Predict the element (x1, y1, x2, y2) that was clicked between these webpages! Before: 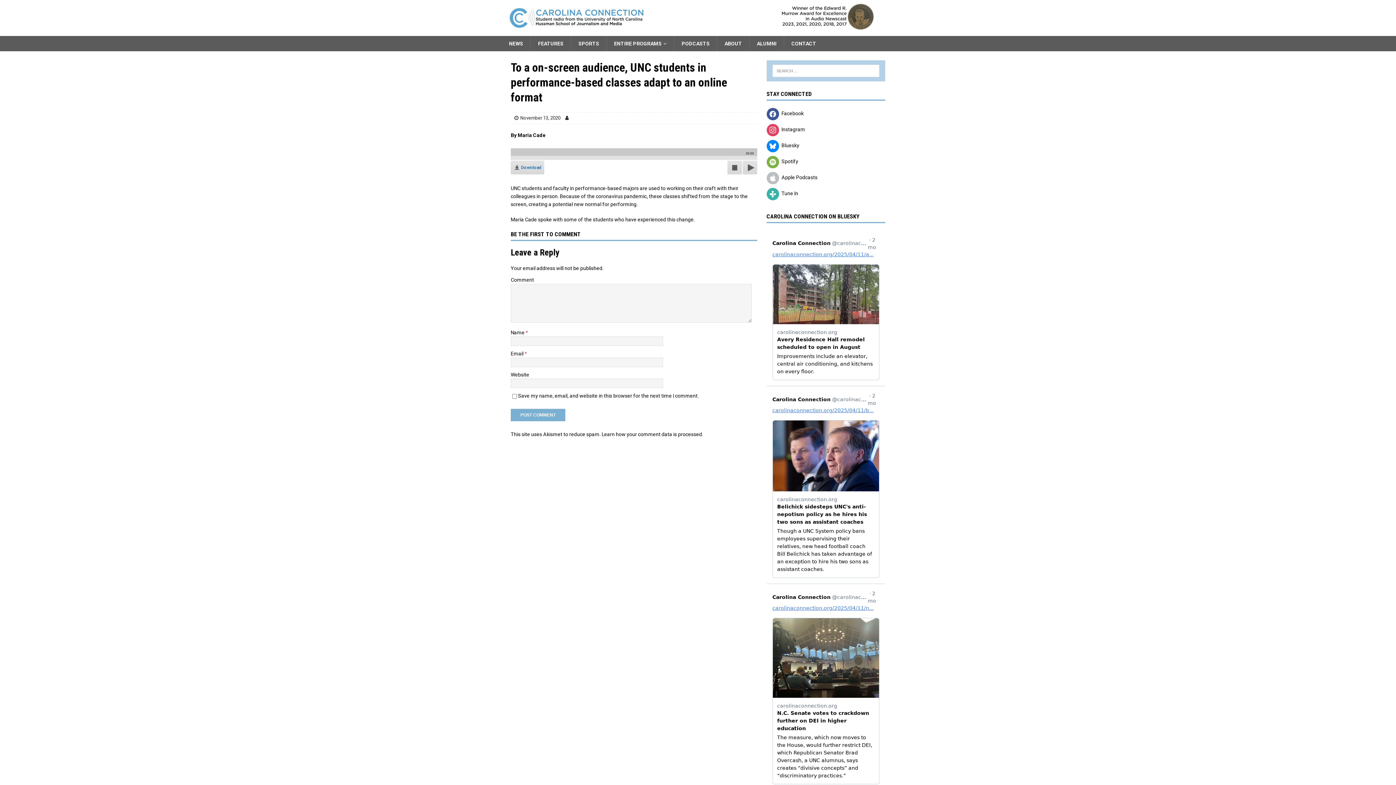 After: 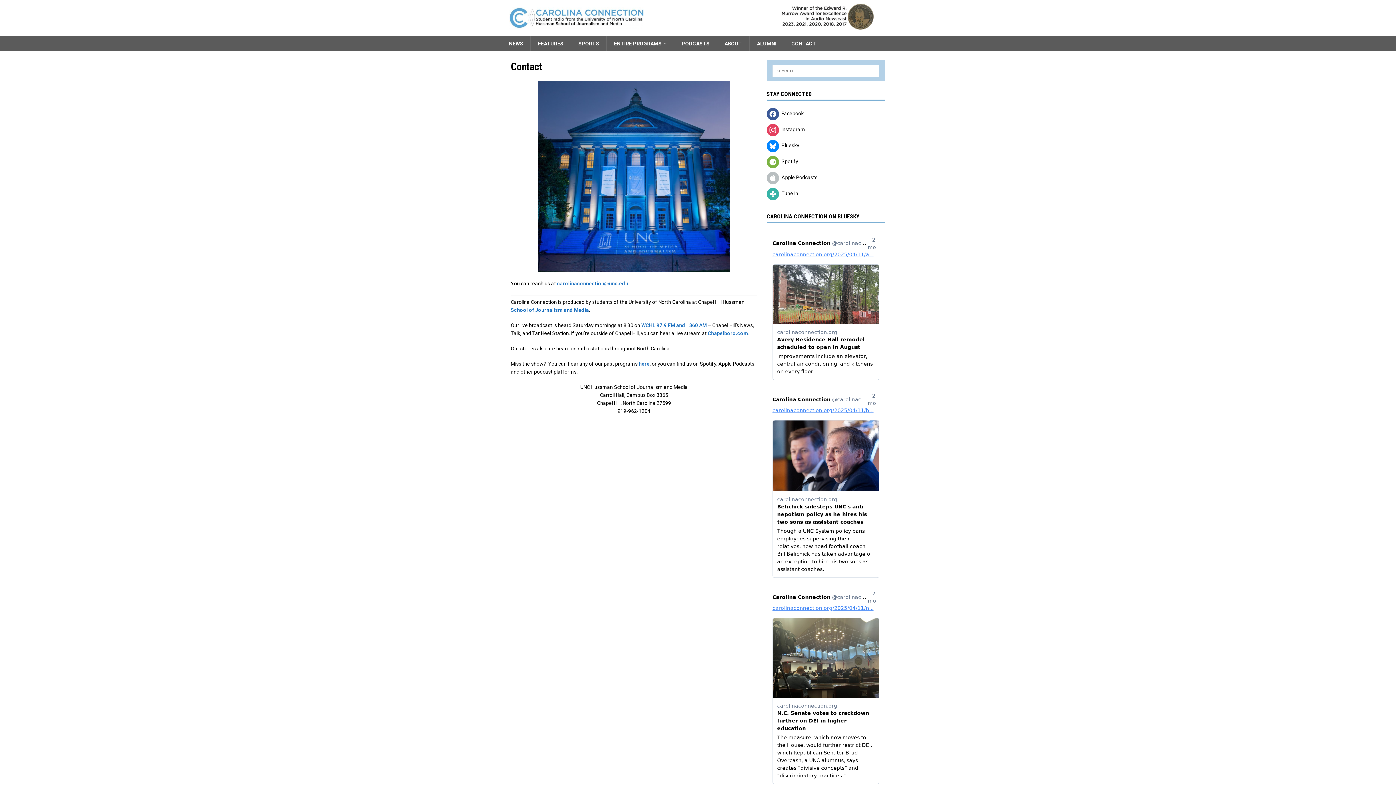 Action: label: CONTACT bbox: (784, 35, 823, 51)